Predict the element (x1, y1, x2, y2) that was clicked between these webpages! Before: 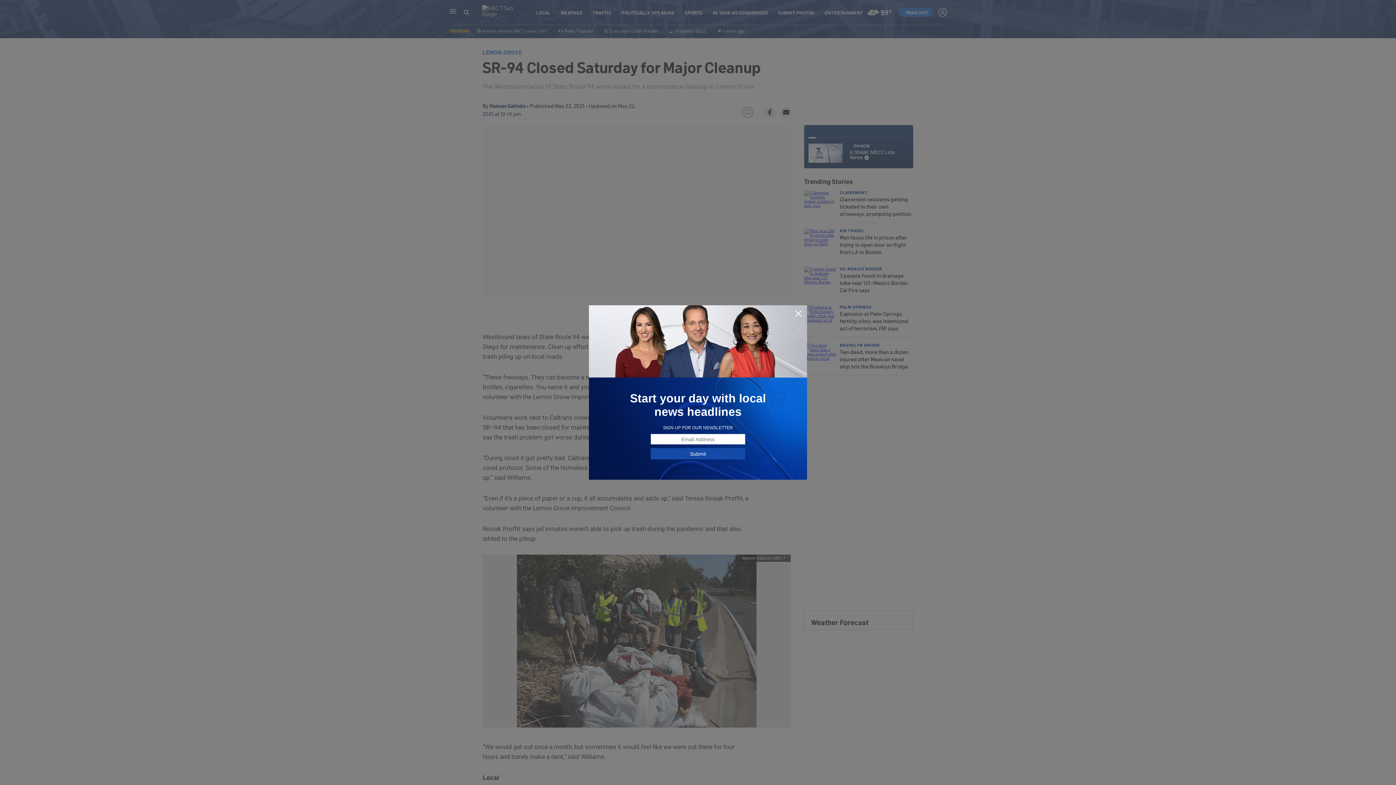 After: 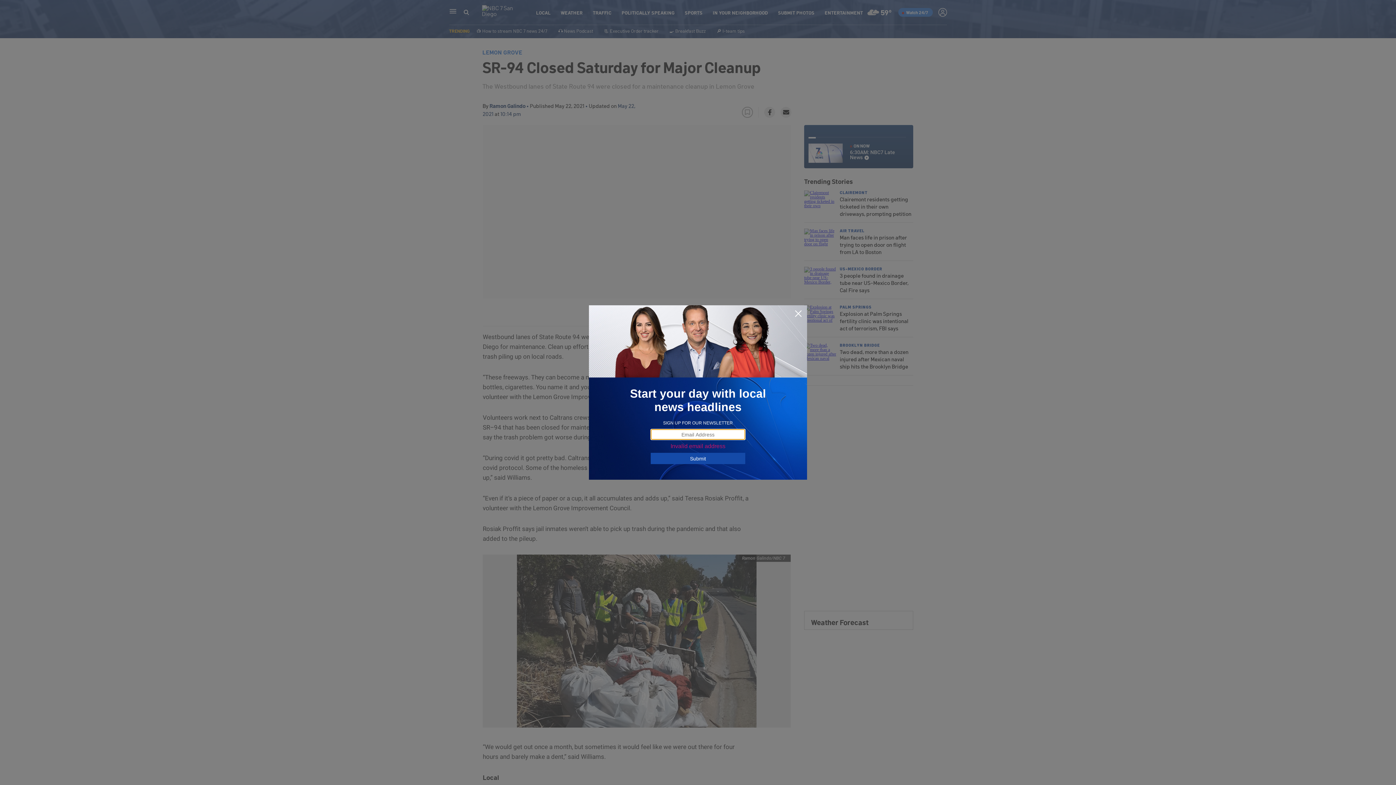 Action: label: Submit bbox: (650, 448, 745, 459)